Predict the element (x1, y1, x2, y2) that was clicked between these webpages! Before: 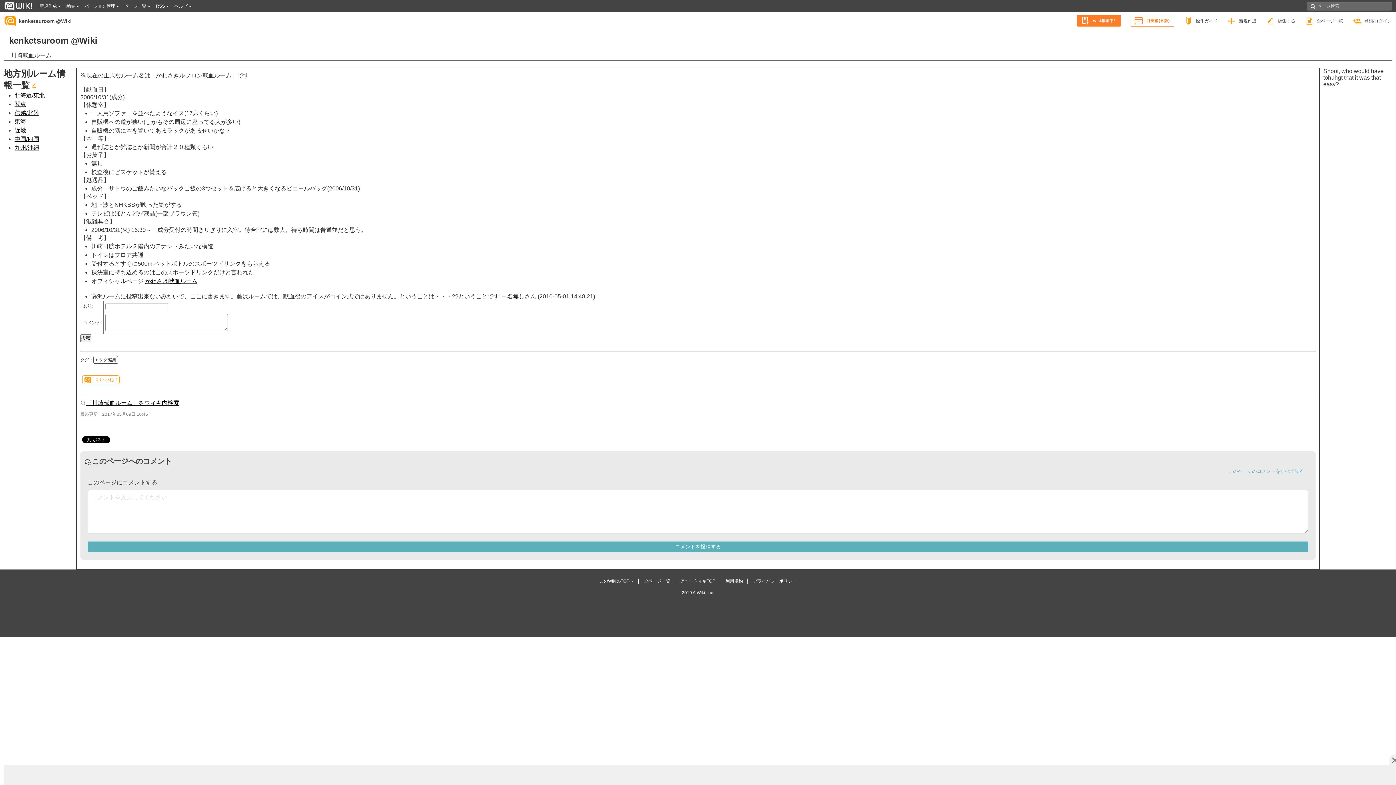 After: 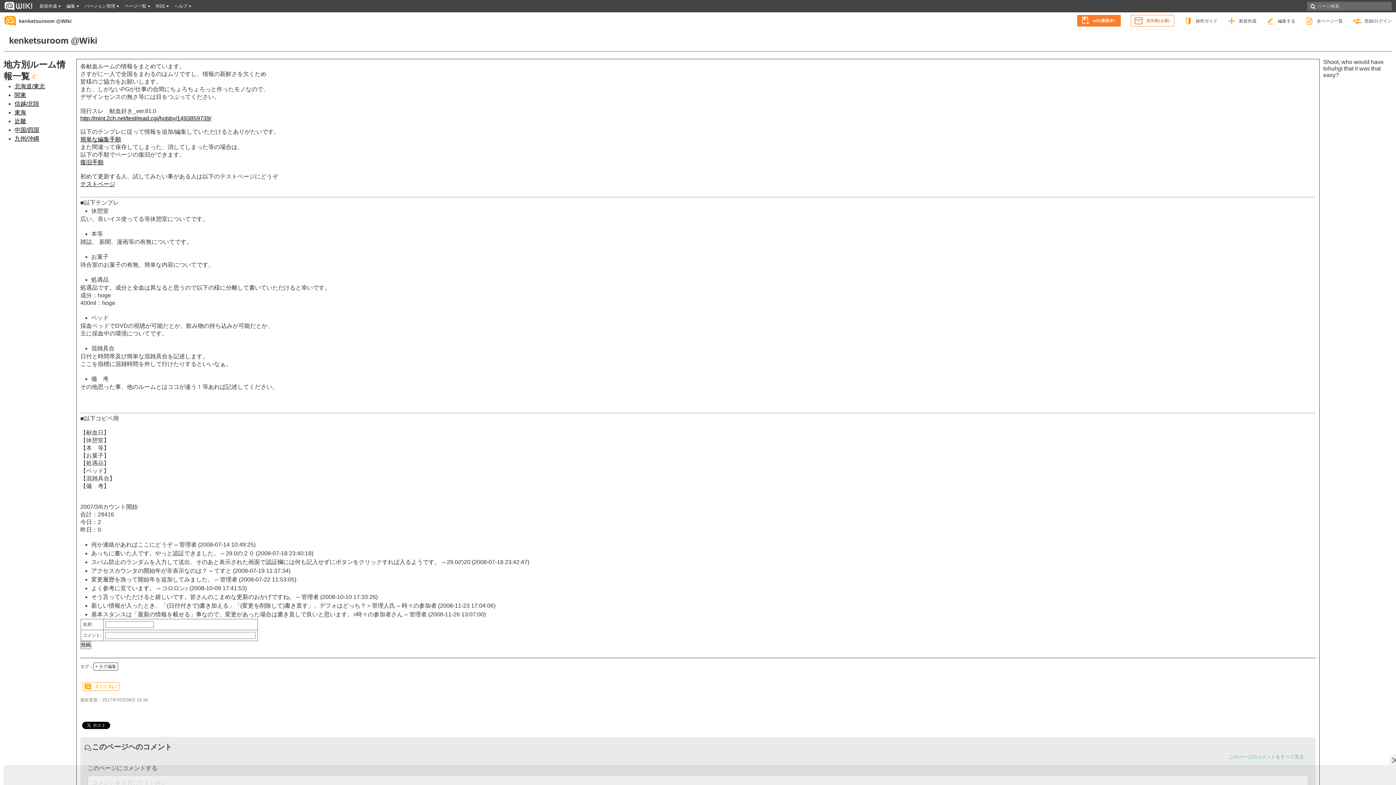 Action: bbox: (0, 15, 16, 26)